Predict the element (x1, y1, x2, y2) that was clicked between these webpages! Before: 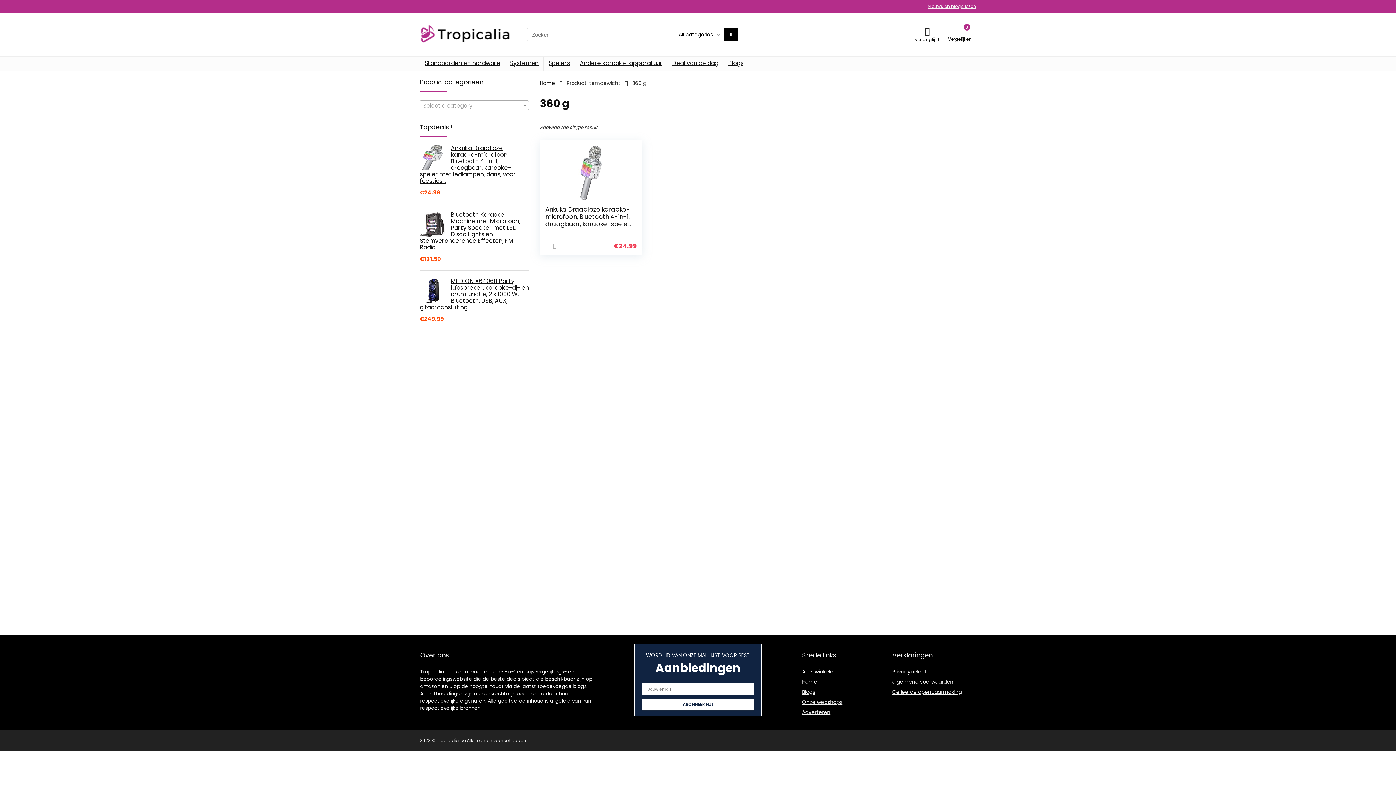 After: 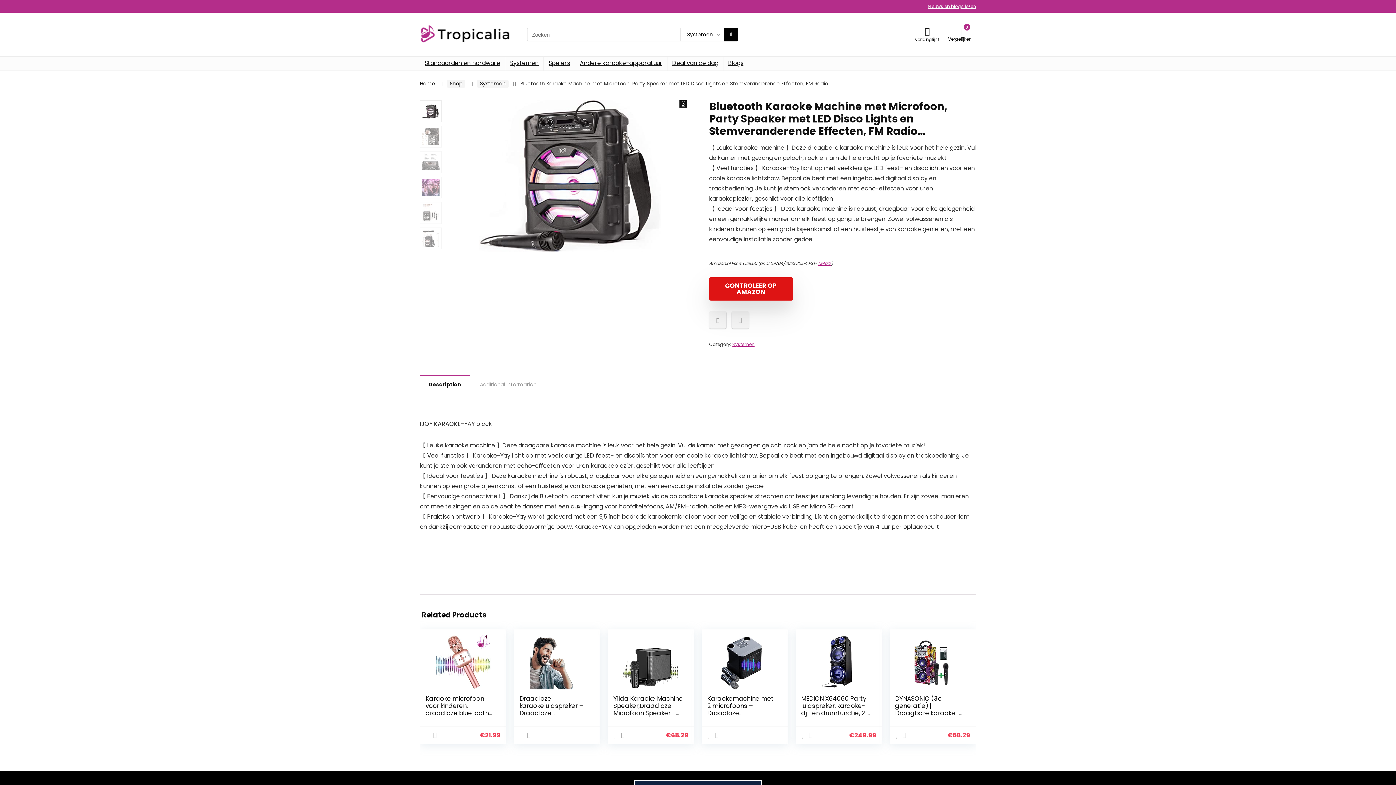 Action: label: Bluetooth Karaoke Machine met Microfoon, Party Speaker met LED Disco Lights en Stemveranderende Effecten, FM Radio… bbox: (420, 211, 529, 250)